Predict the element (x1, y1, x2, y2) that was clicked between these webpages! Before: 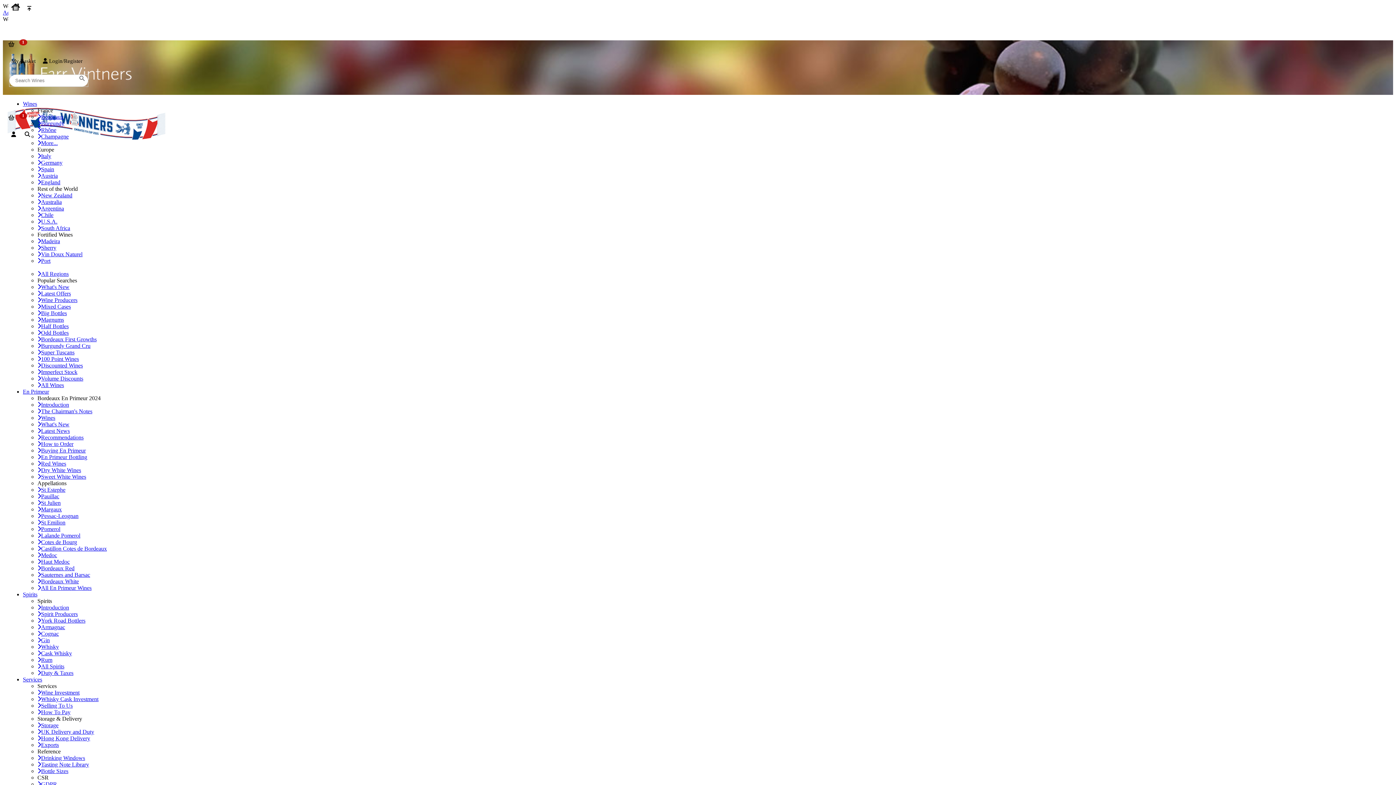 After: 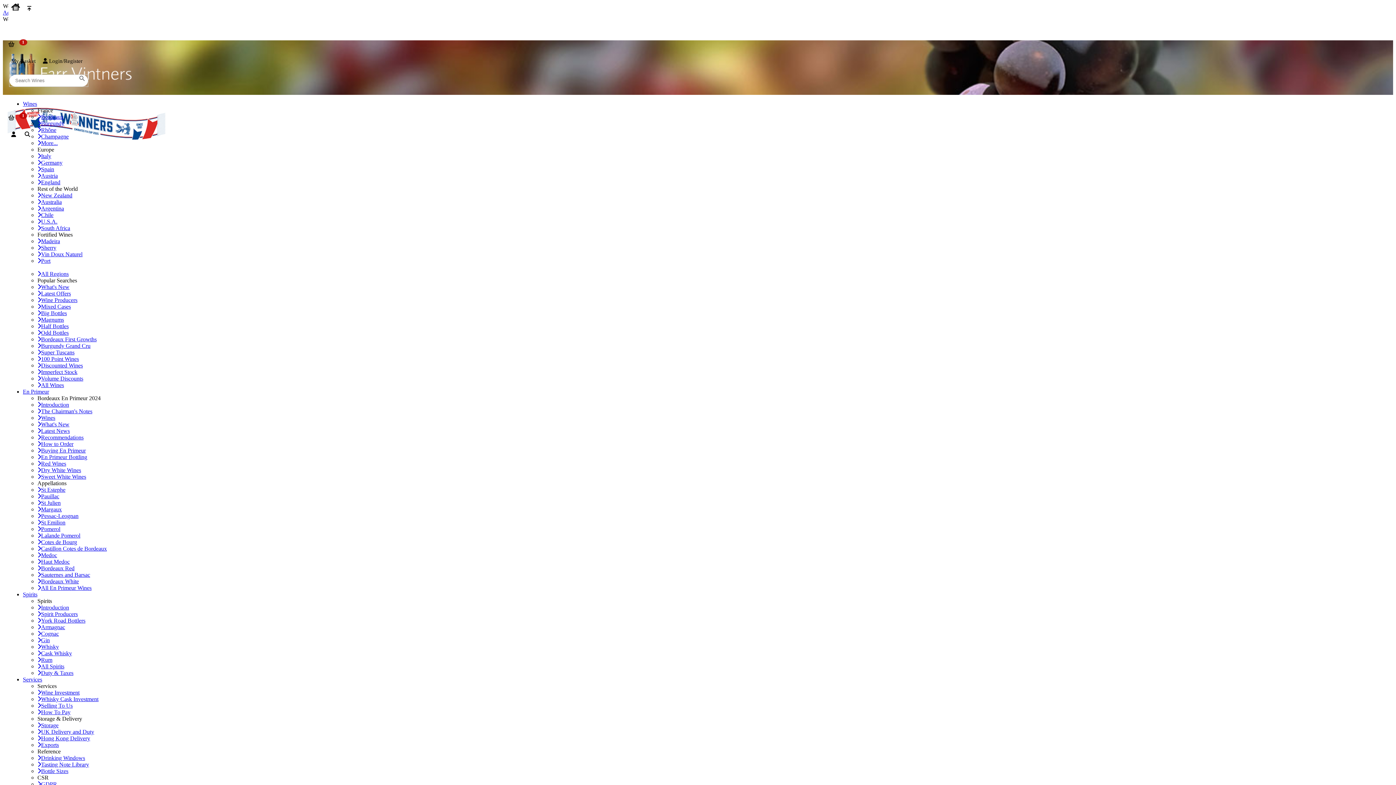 Action: label: Odd Bottles bbox: (37, 329, 68, 336)